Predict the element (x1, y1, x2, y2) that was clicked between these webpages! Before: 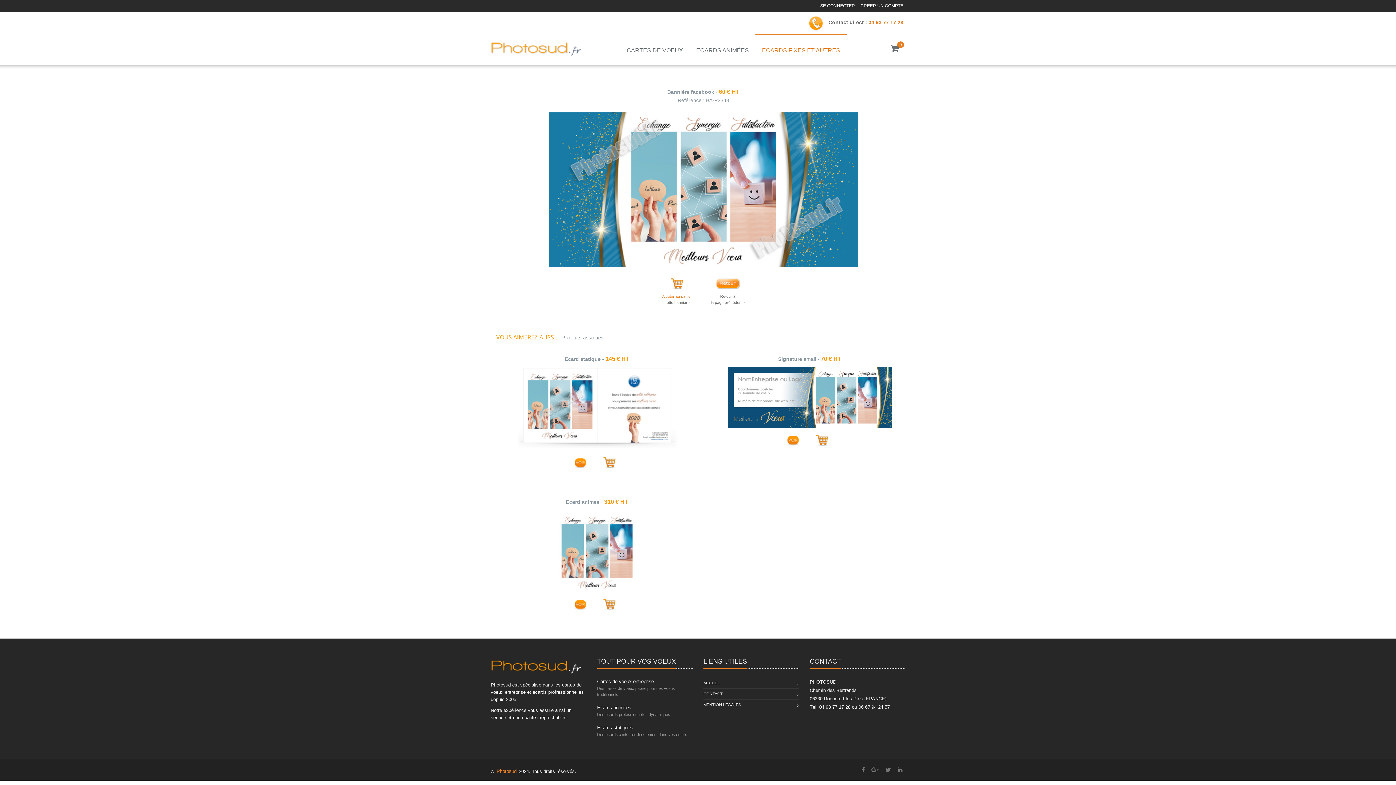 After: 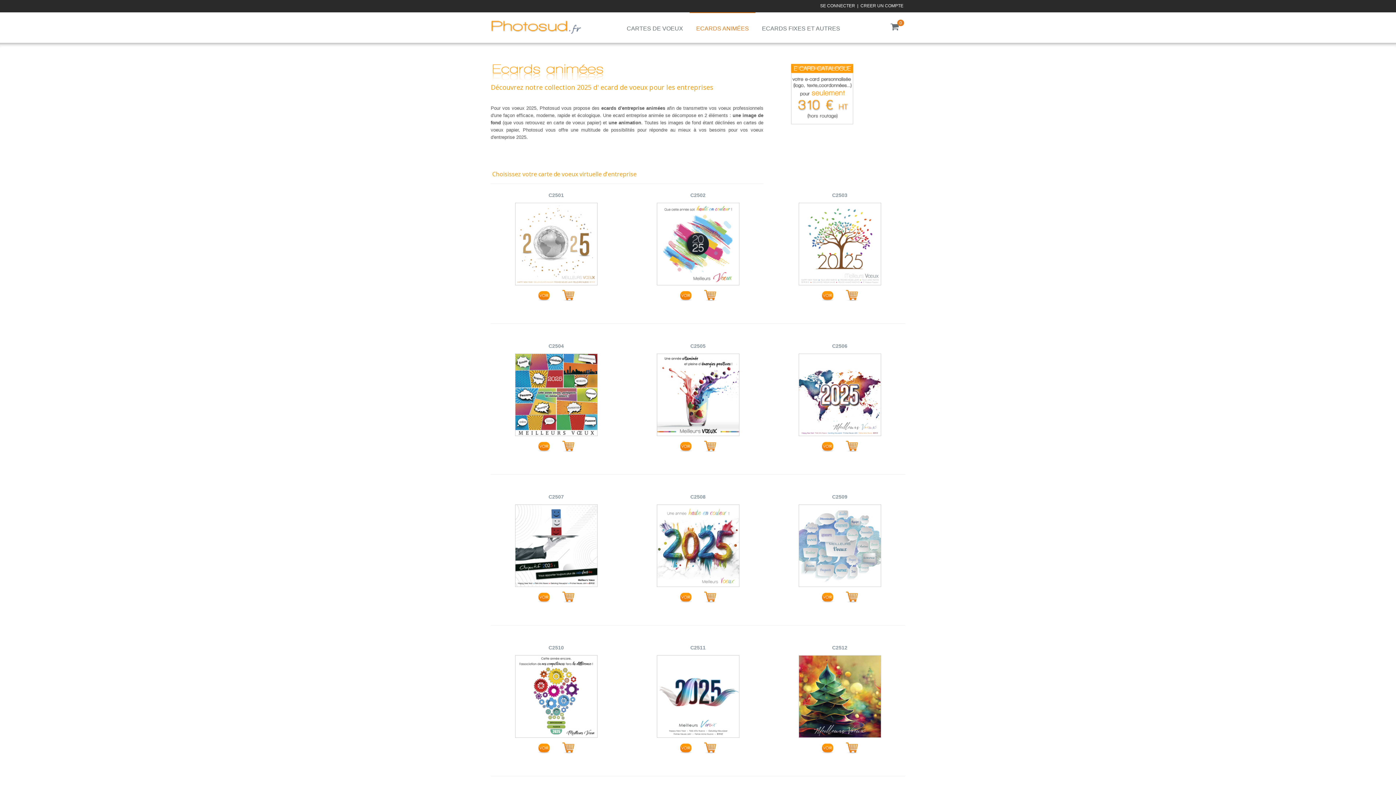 Action: label: Ecards animées bbox: (597, 705, 631, 710)